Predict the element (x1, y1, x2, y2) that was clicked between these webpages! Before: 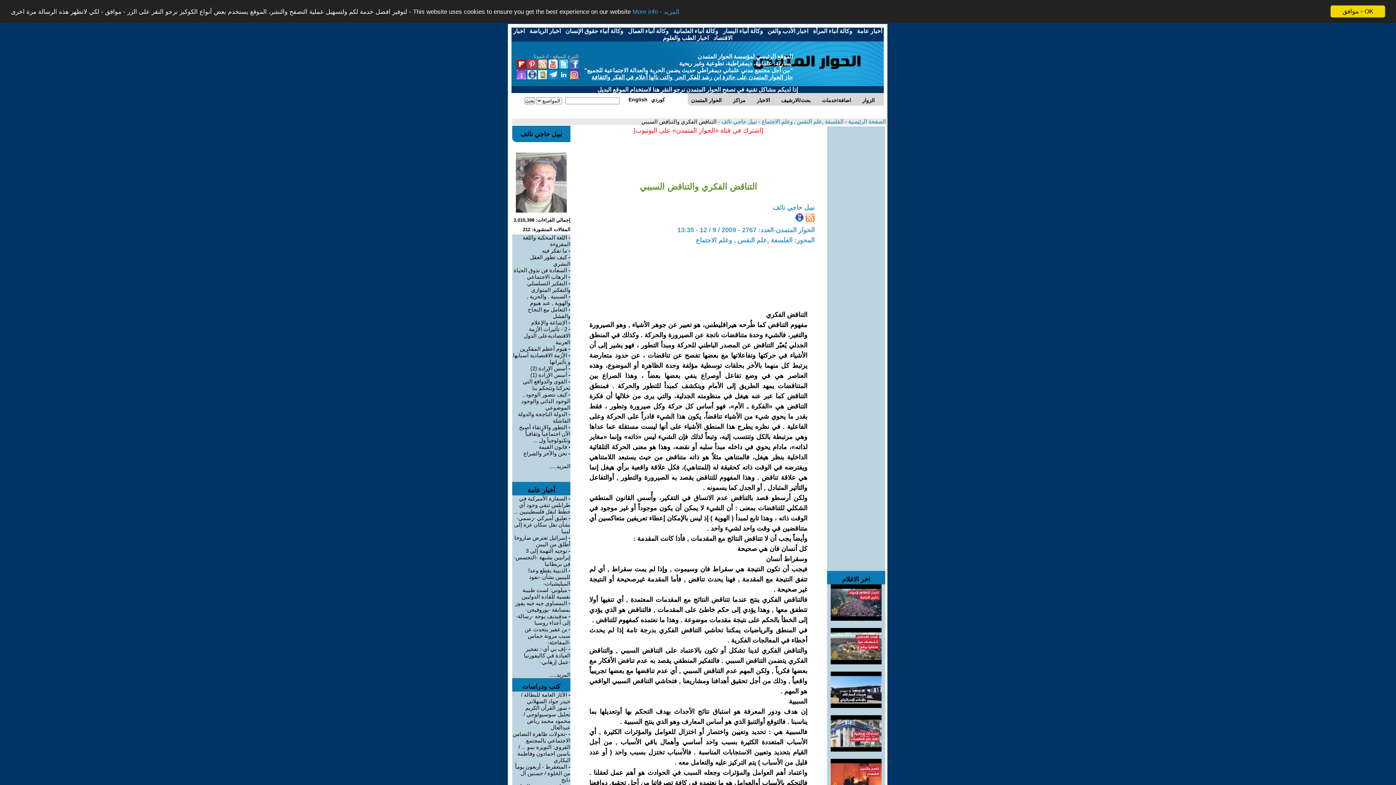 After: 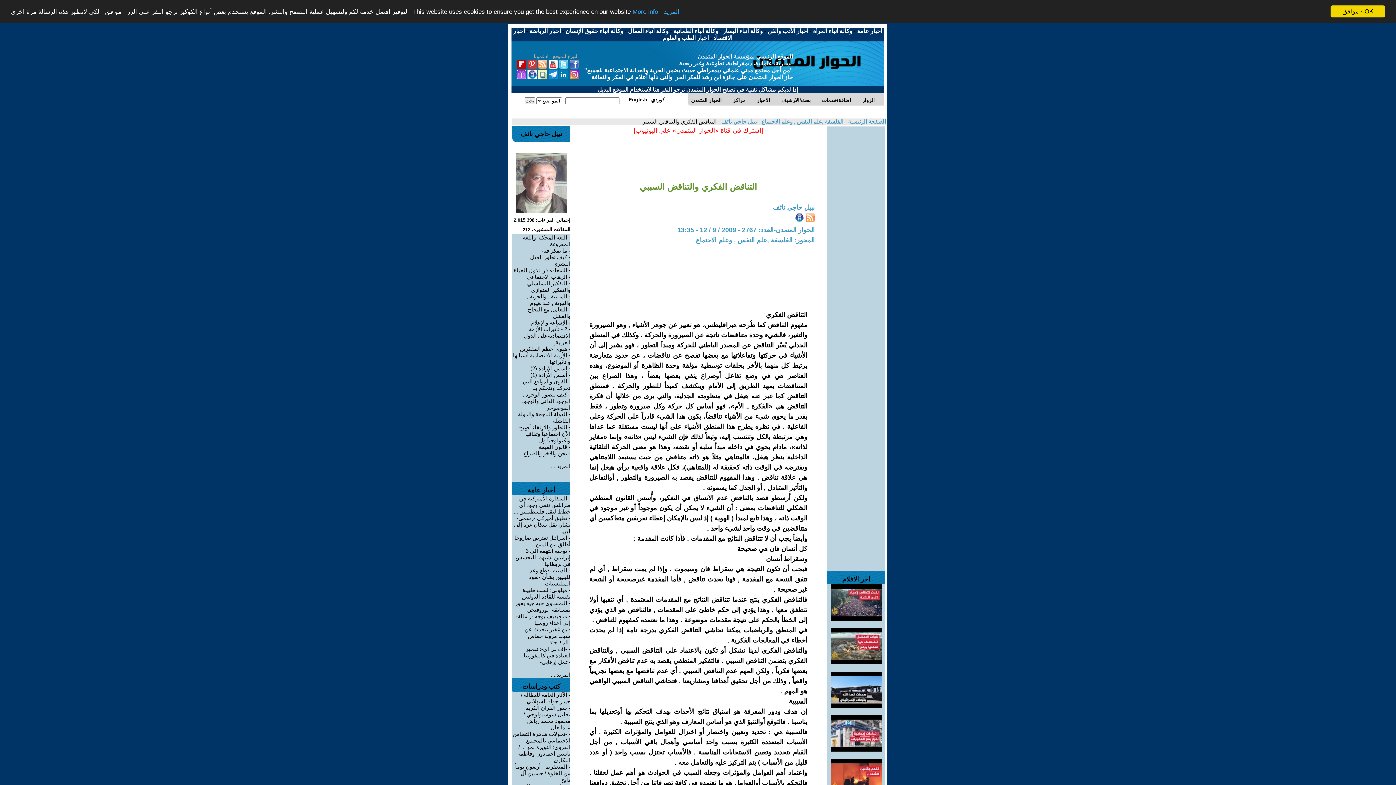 Action: bbox: (633, 127, 763, 133) label: [اشترك في قناة ‫«الحوار المتمدن» على اليوتيوب]